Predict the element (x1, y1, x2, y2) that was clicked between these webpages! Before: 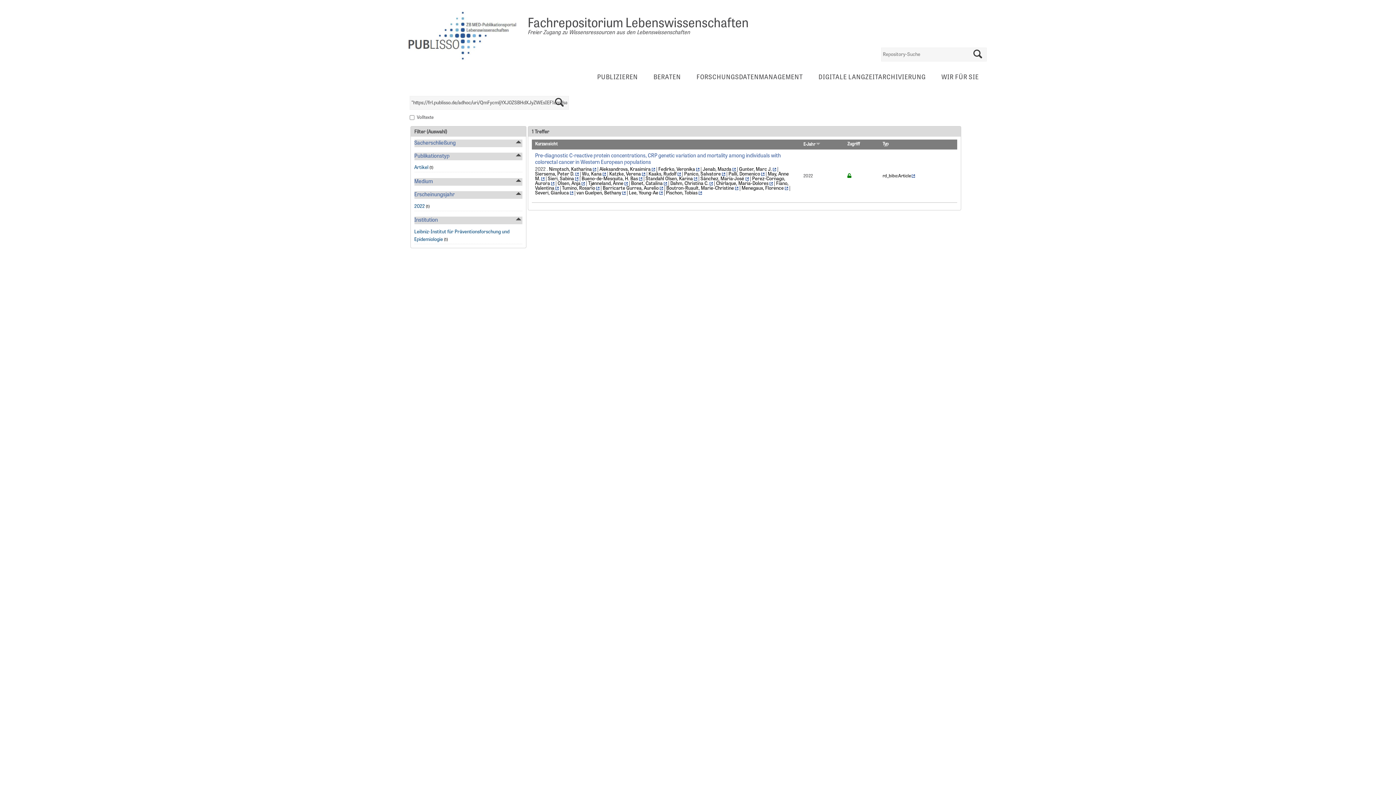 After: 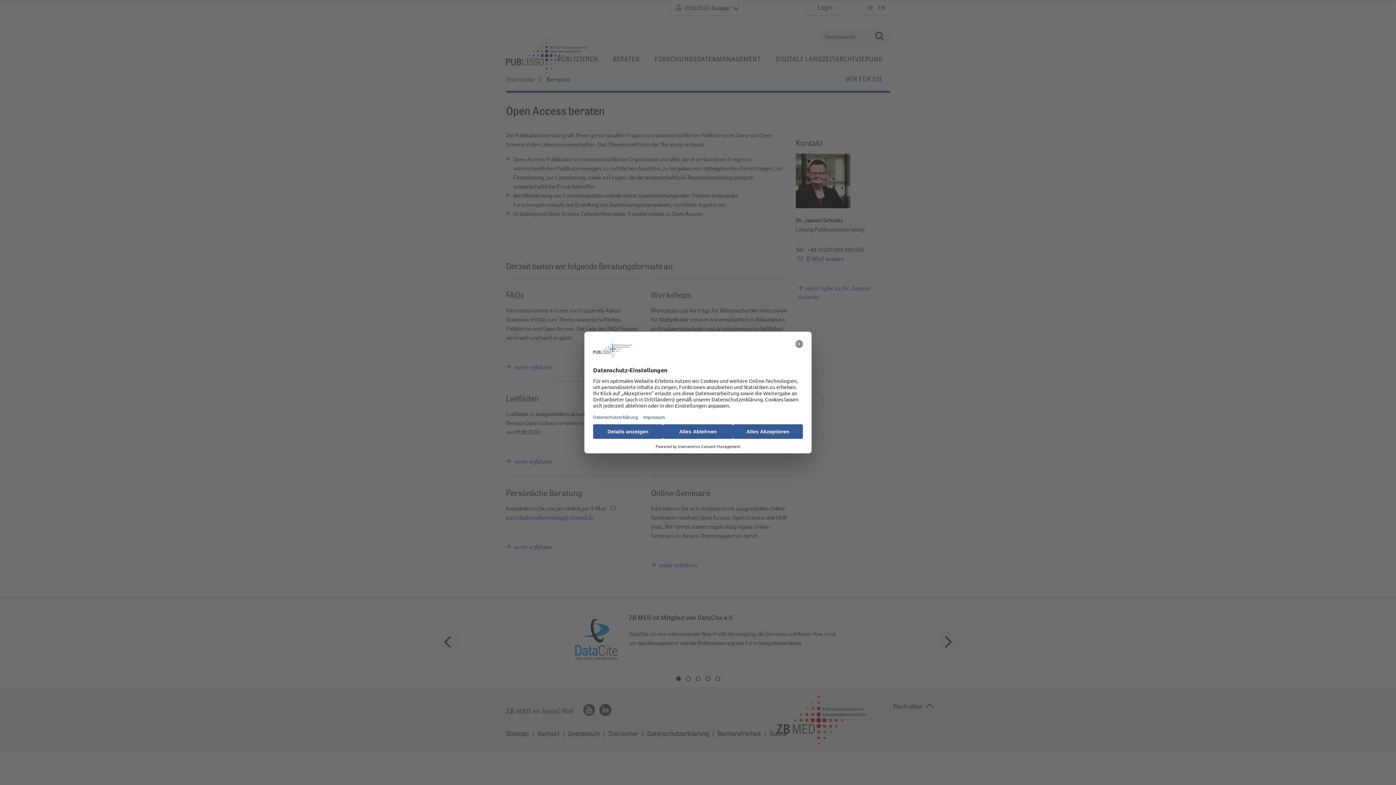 Action: label: BERATEN bbox: (646, 68, 688, 87)